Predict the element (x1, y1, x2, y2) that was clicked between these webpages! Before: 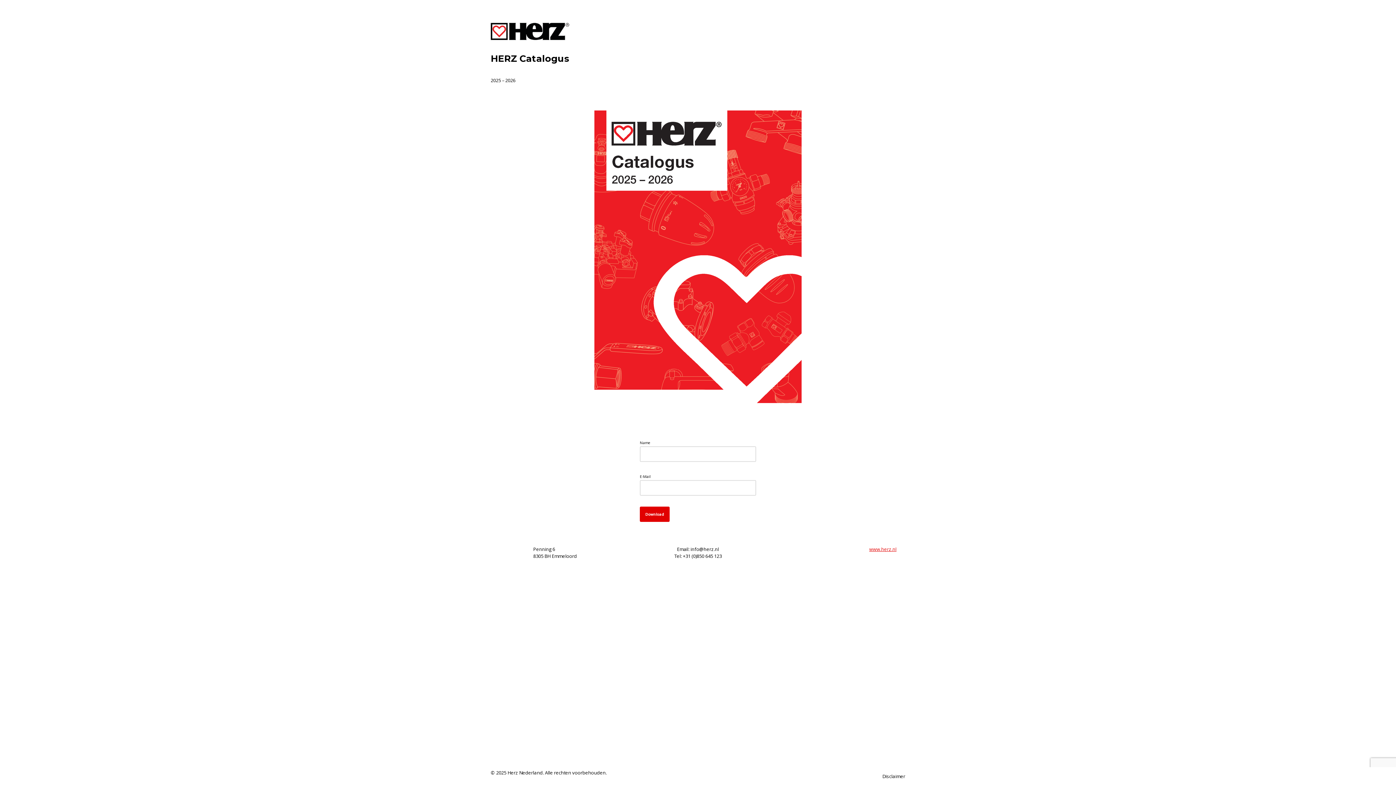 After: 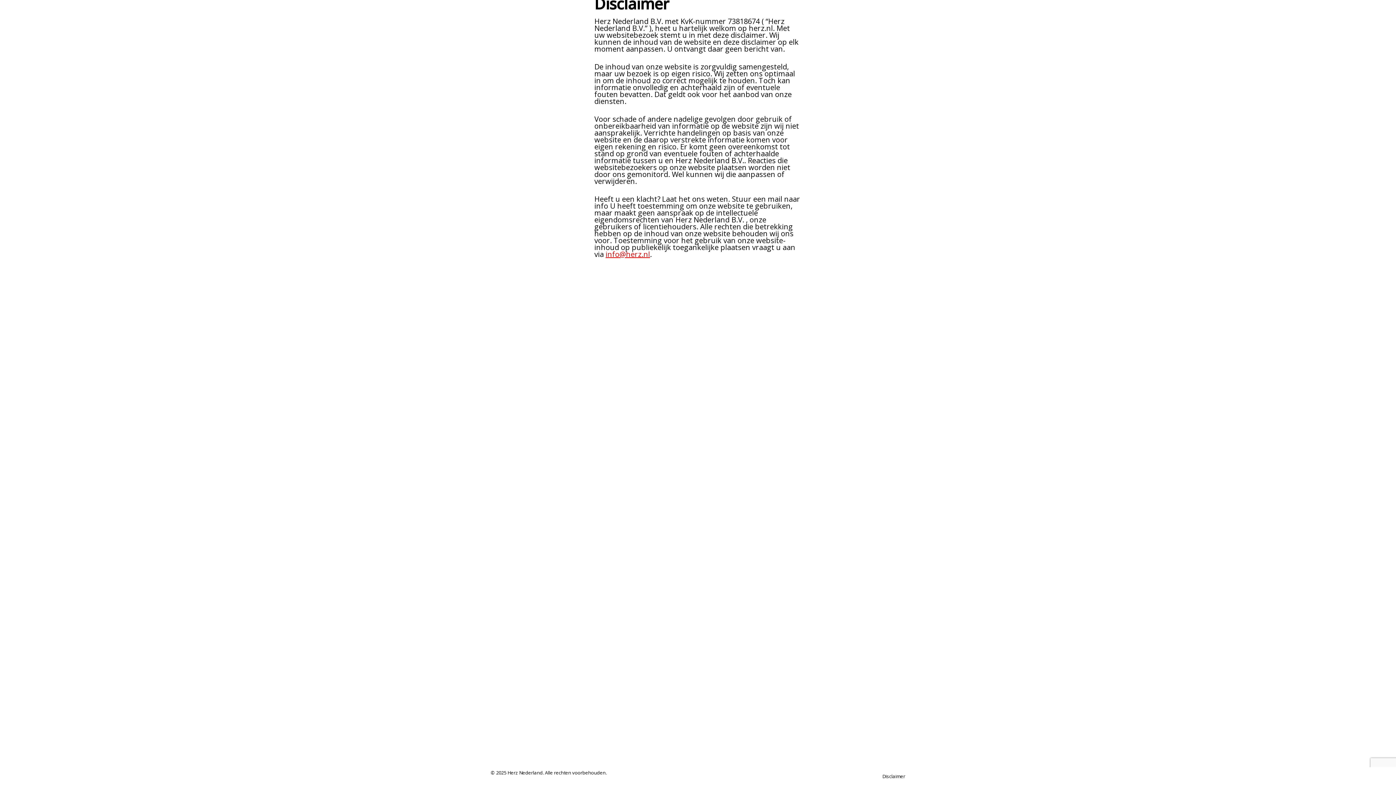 Action: label: Disclaimer bbox: (882, 772, 905, 781)